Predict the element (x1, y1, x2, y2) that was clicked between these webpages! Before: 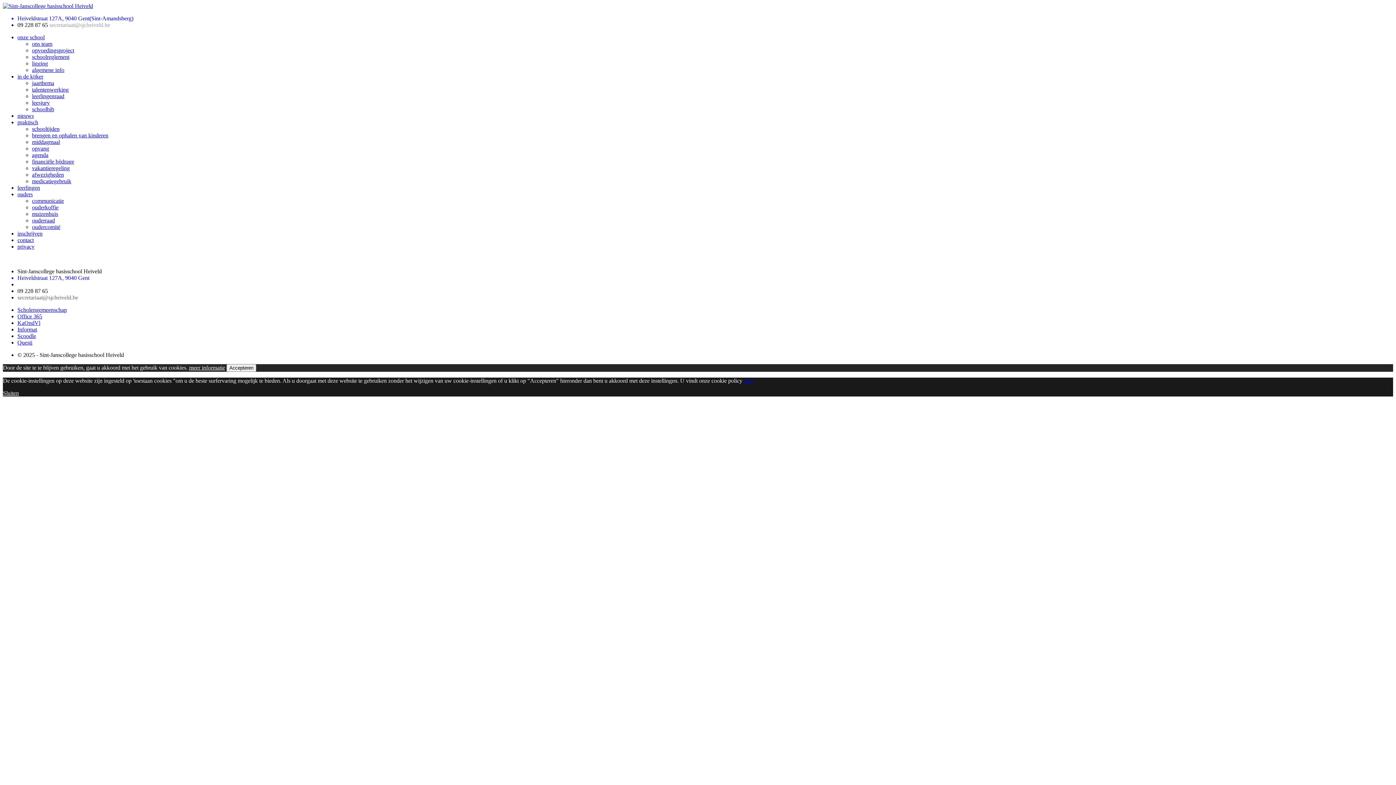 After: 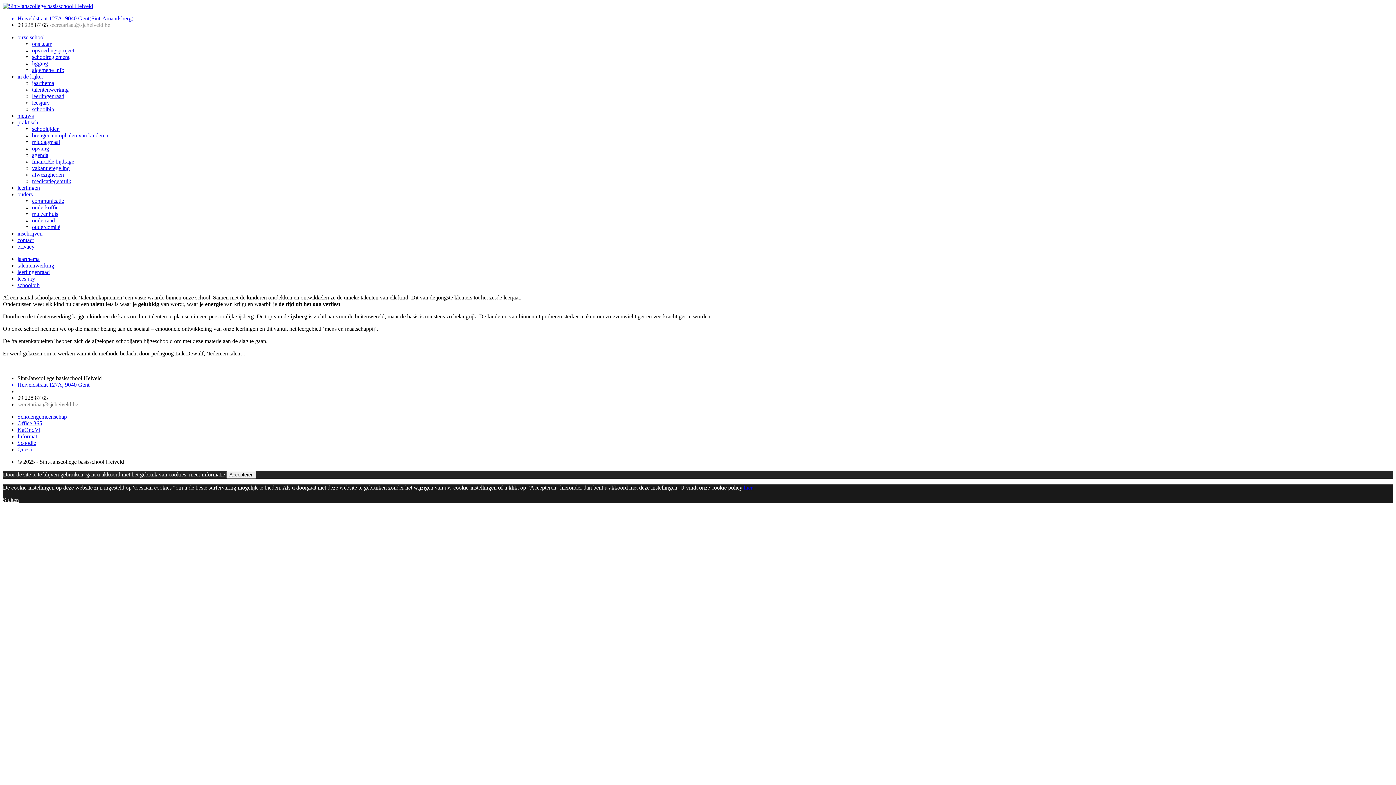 Action: bbox: (32, 86, 68, 92) label: talentenwerking